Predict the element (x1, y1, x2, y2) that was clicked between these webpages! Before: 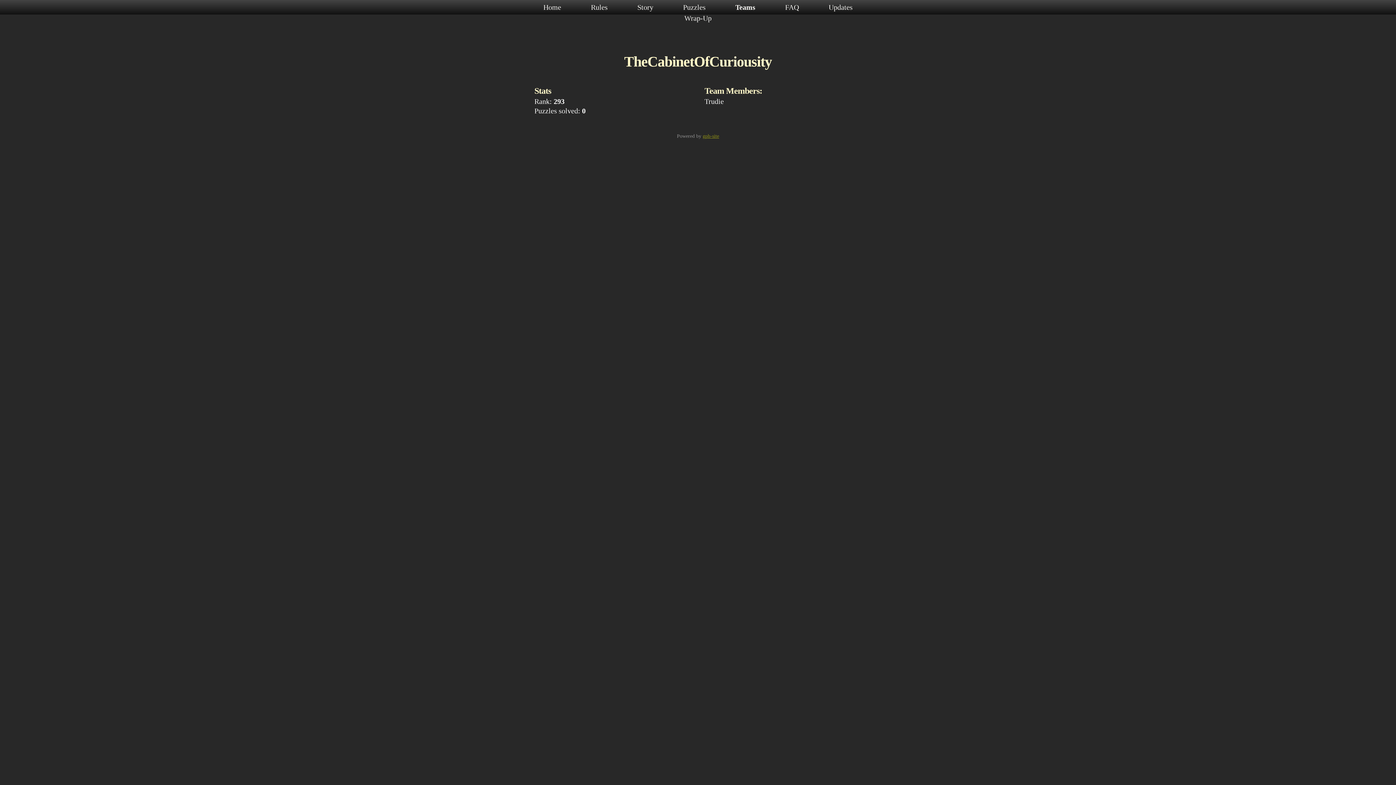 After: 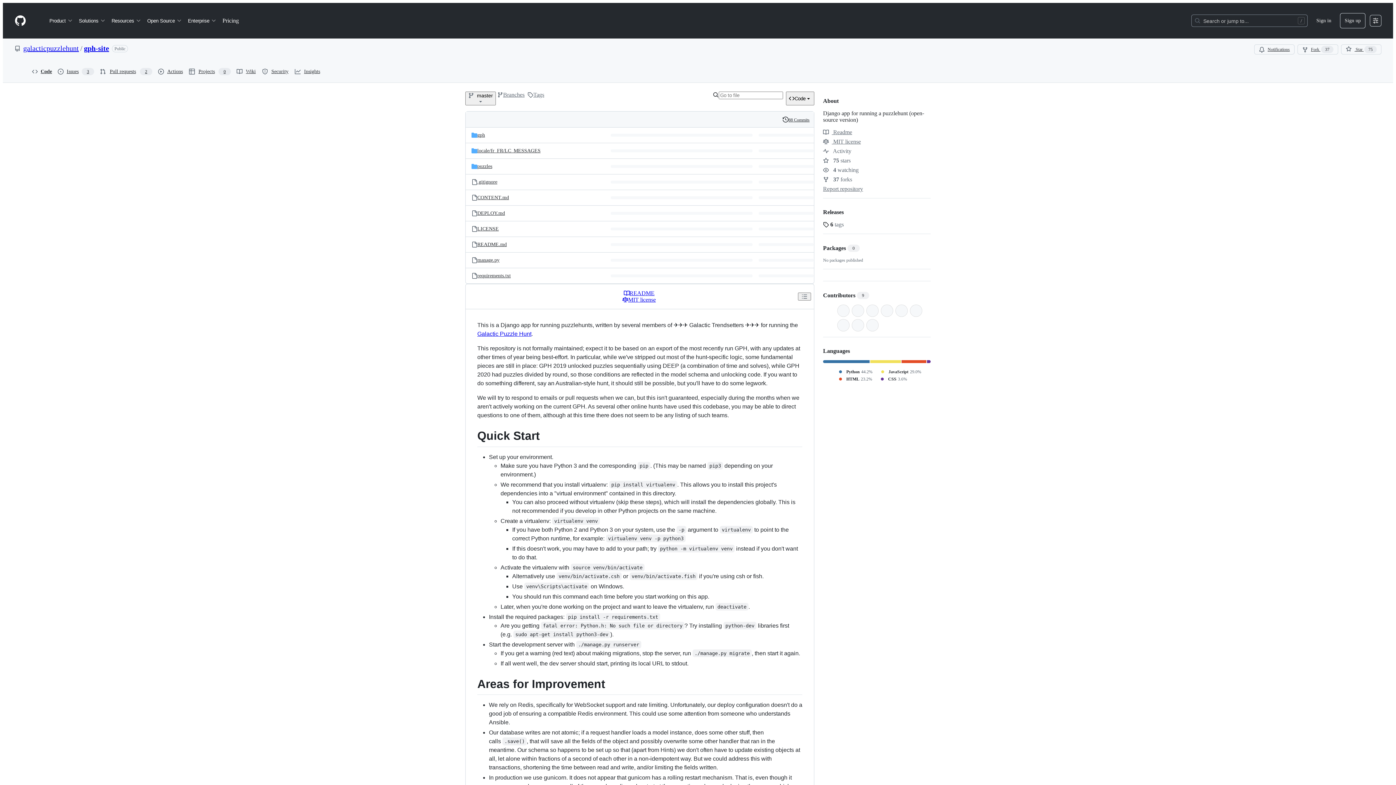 Action: bbox: (702, 133, 719, 138) label: gph-site